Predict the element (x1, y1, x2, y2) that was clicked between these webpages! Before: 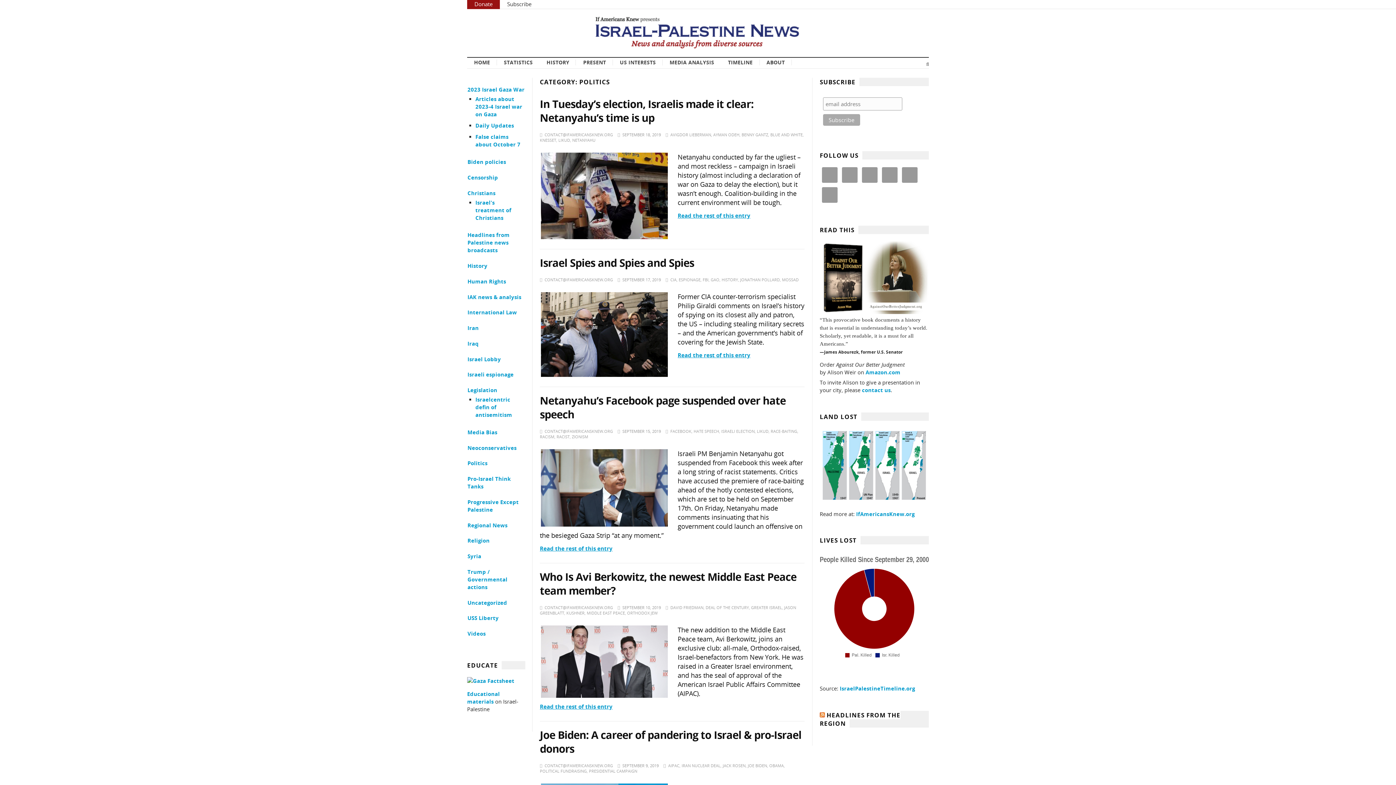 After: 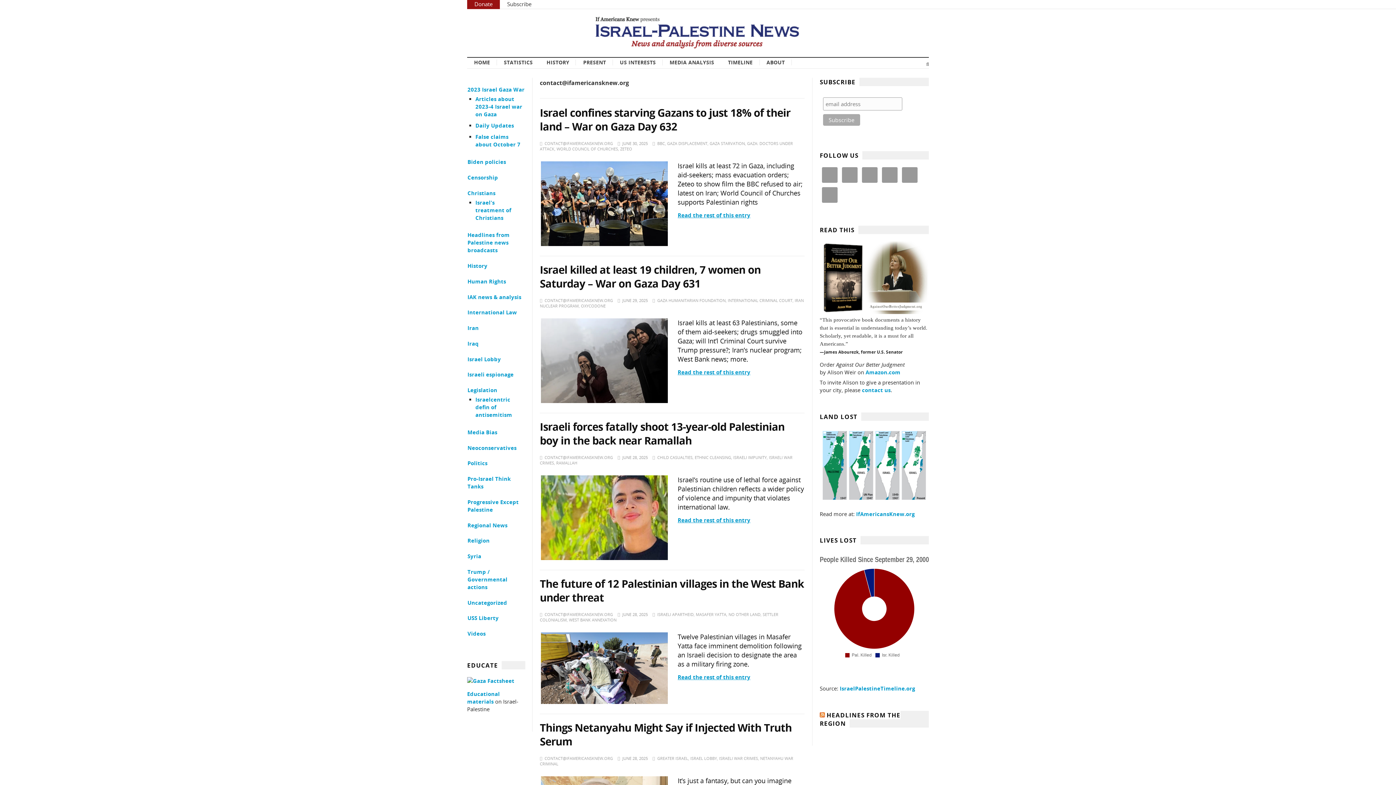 Action: label: CONTACT@IFAMERICANSKNEW.ORG bbox: (544, 763, 613, 768)